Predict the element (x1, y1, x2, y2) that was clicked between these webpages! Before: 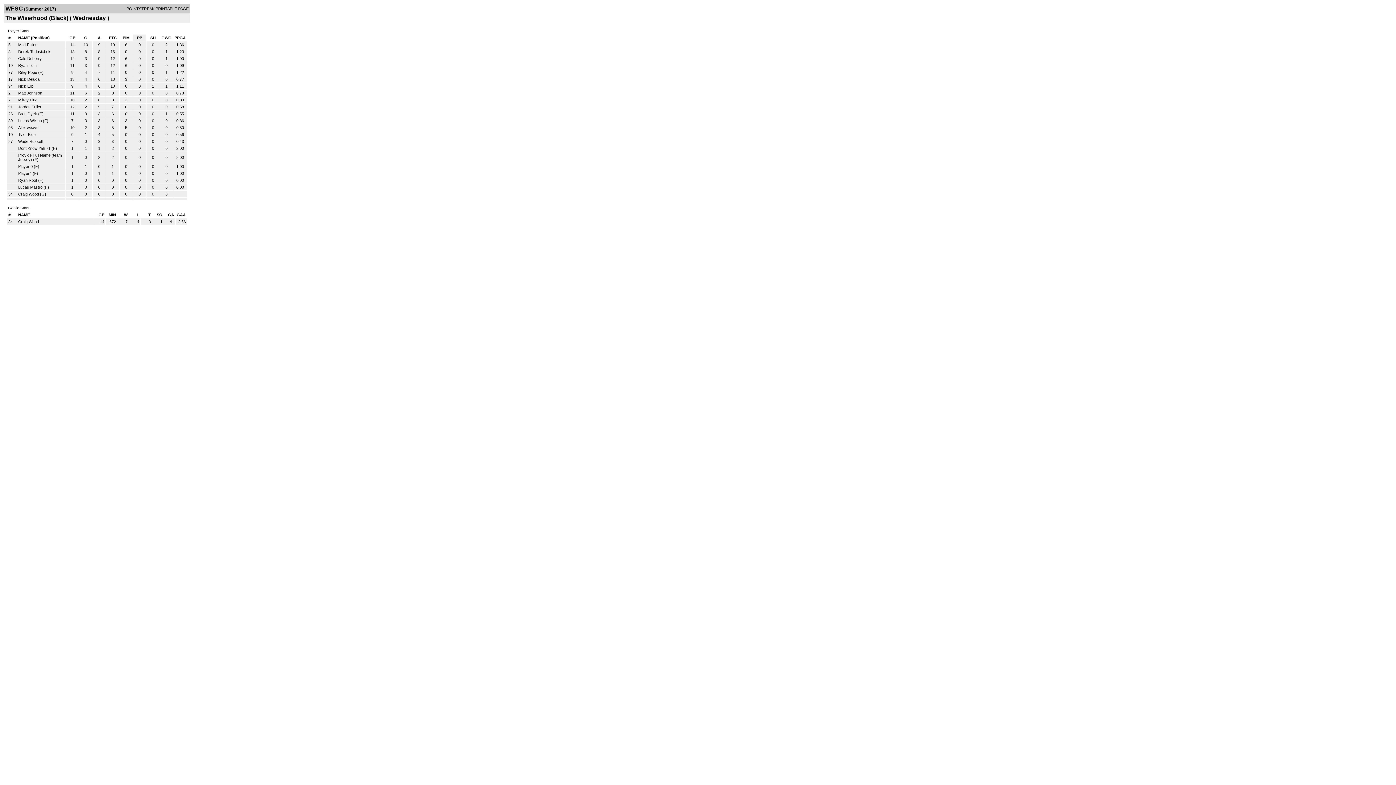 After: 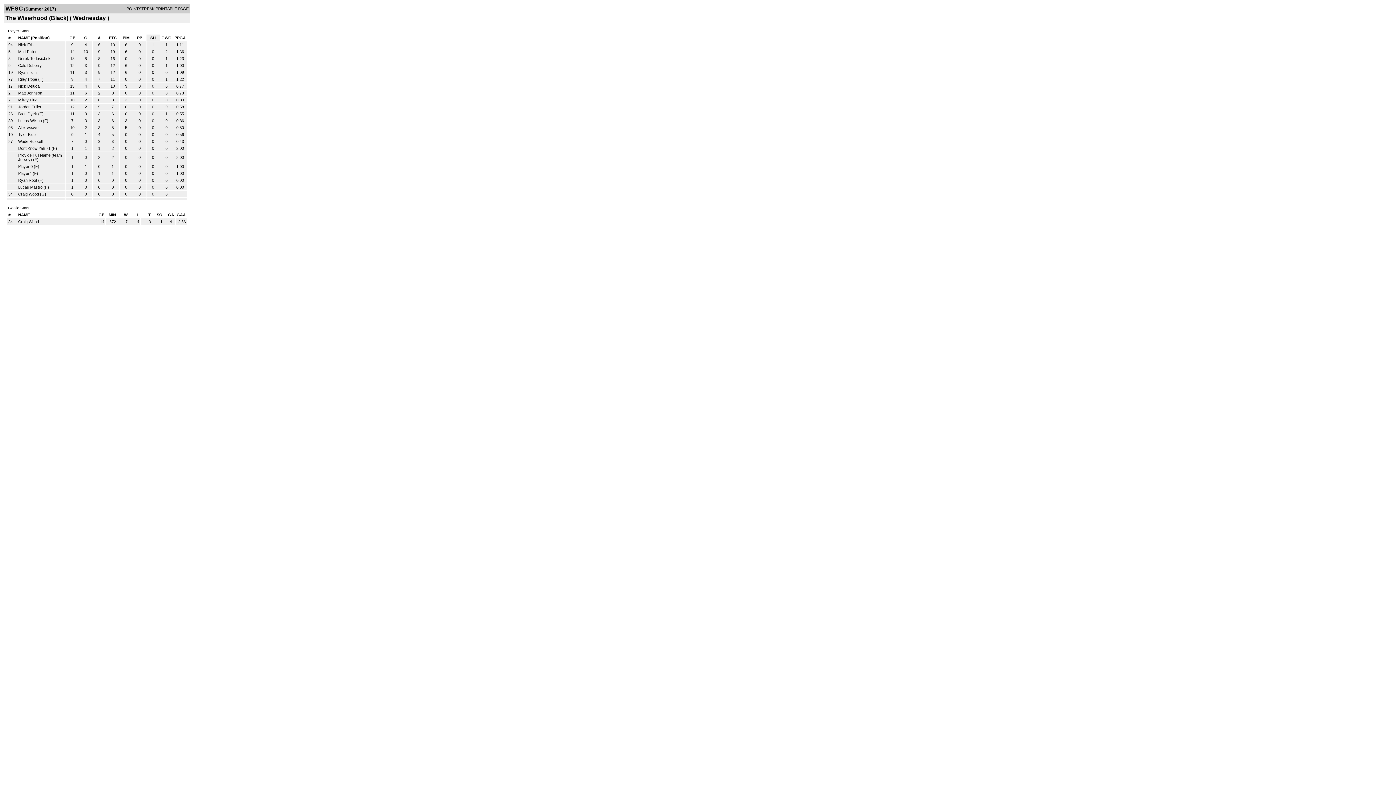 Action: bbox: (150, 35, 155, 40) label: SH